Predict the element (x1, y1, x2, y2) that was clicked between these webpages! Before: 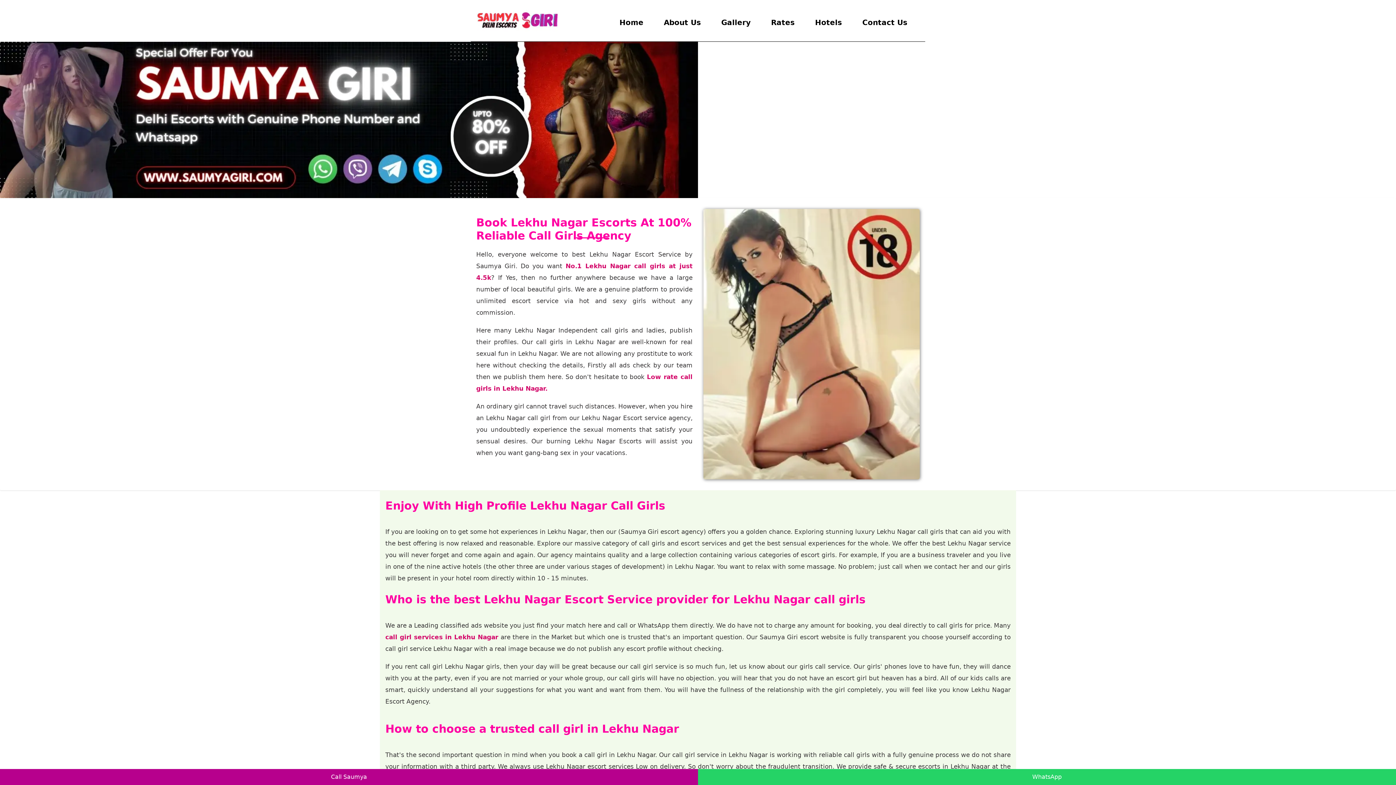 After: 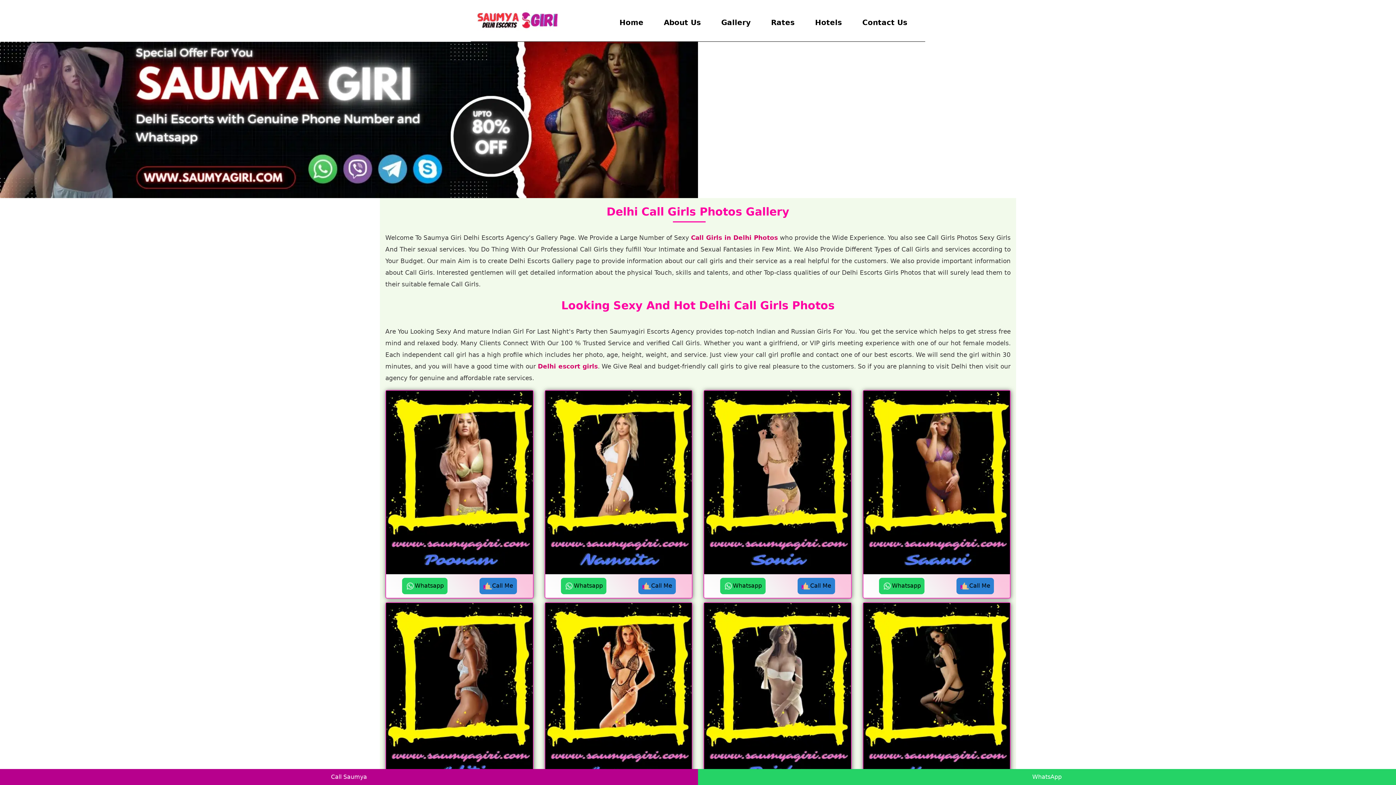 Action: bbox: (718, 13, 753, 31) label: Gallery